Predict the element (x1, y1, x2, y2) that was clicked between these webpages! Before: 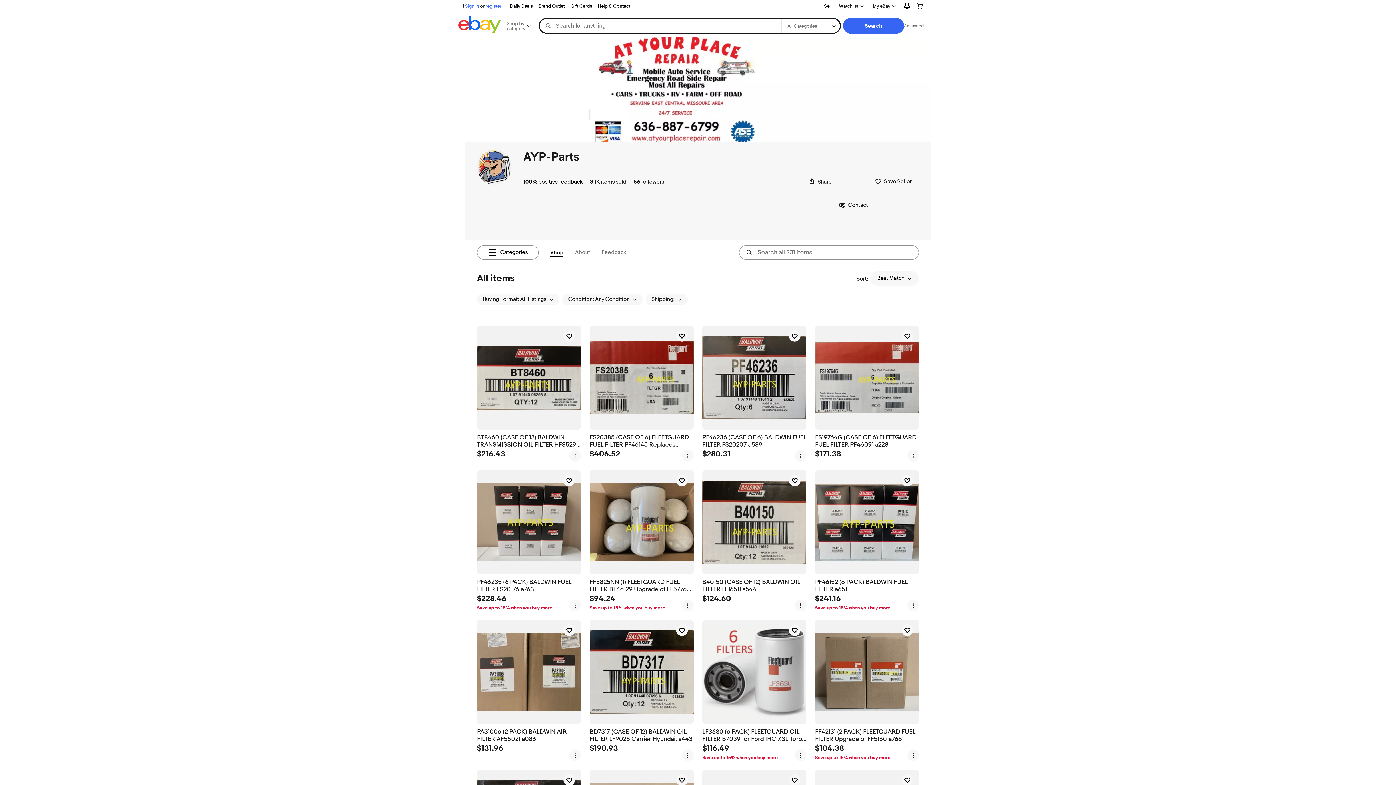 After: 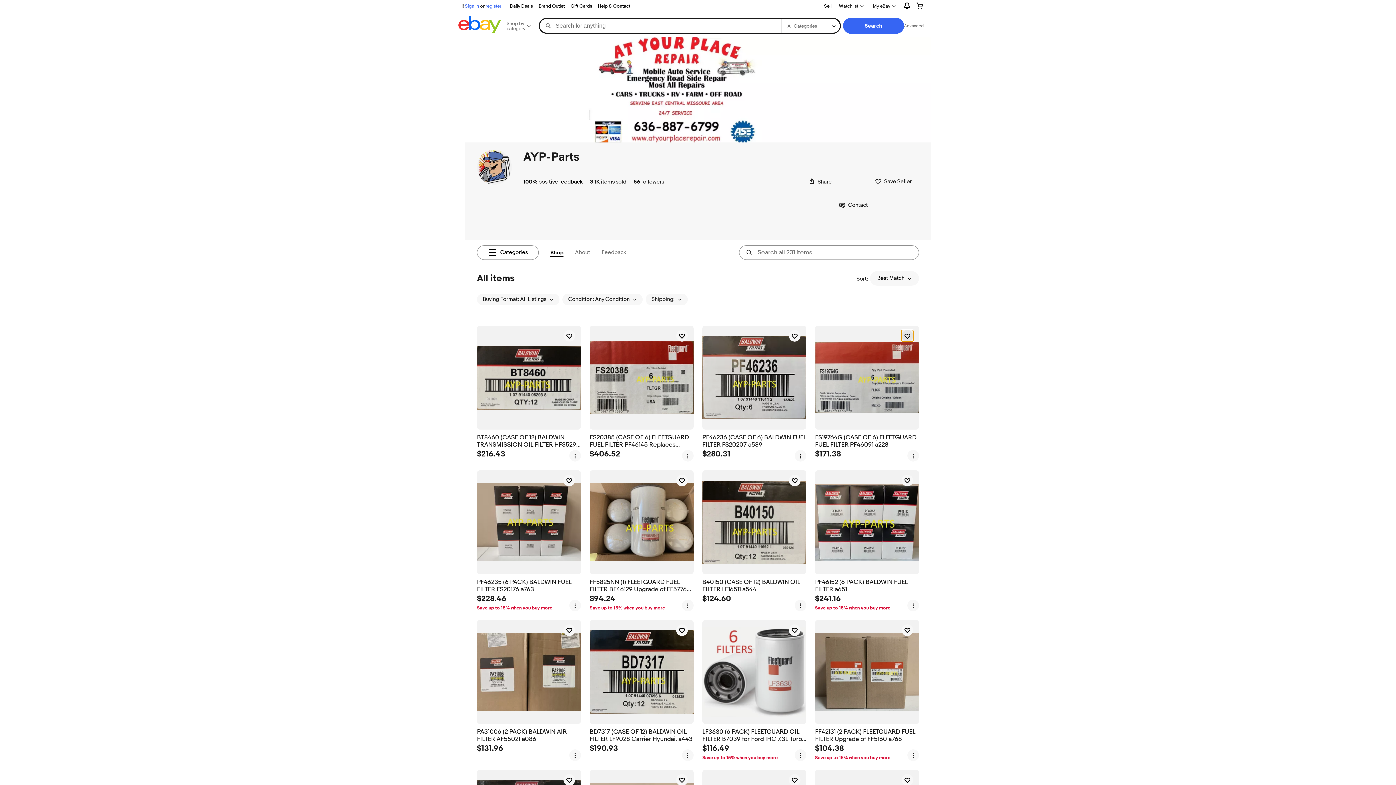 Action: label: watch FS19764G (CASE OF 6) FLEETGUARD FUEL FILTER PF46091 a228 bbox: (901, 330, 913, 341)